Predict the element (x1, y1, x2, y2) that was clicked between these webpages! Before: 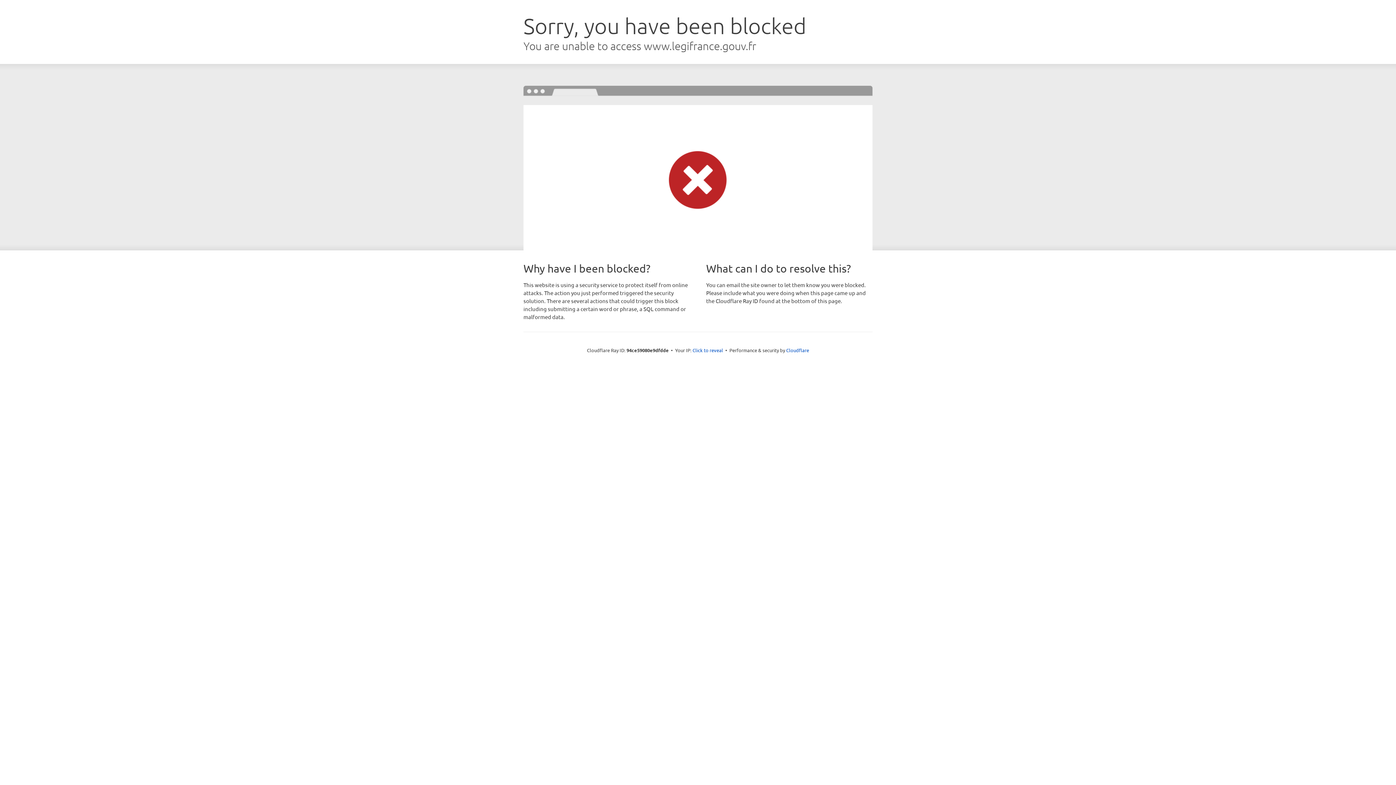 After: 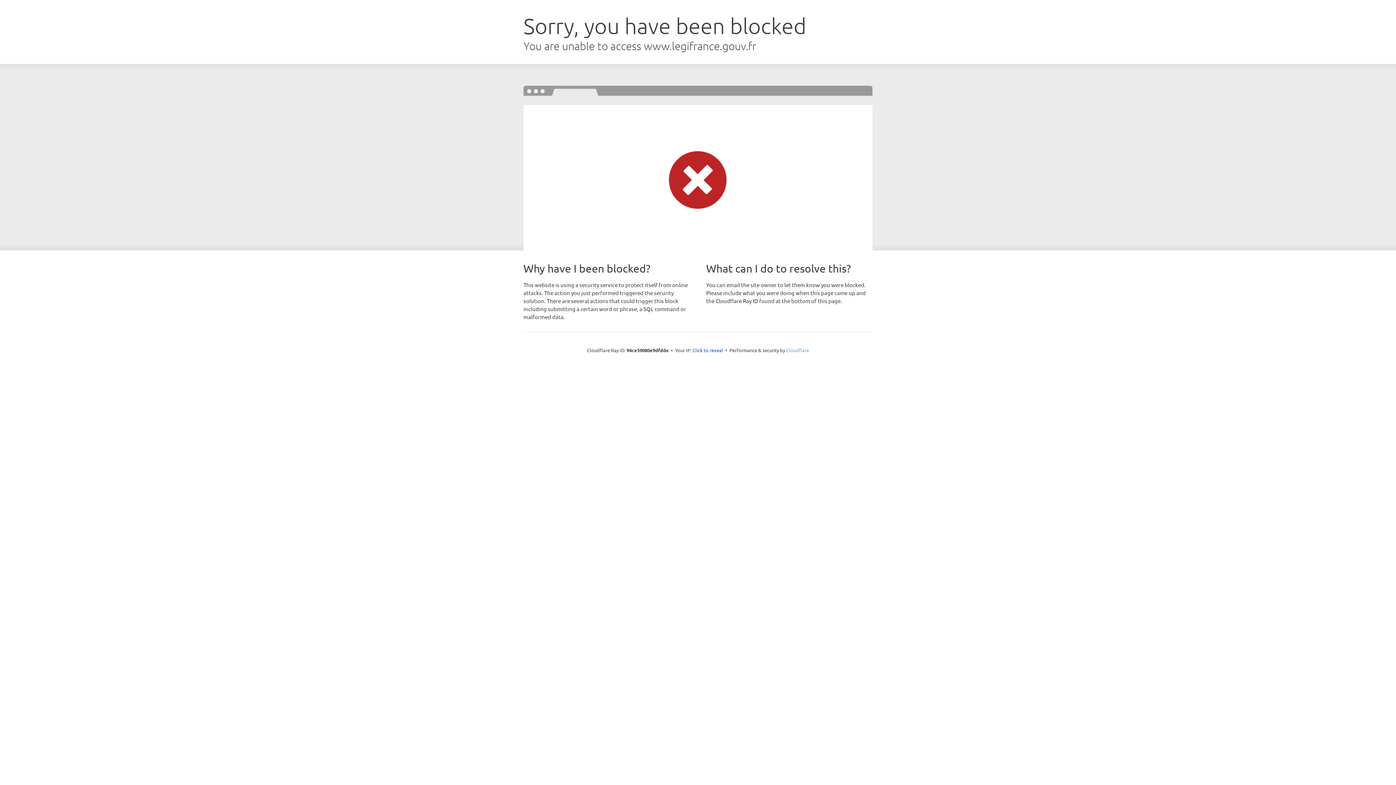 Action: bbox: (786, 347, 809, 353) label: Cloudflare